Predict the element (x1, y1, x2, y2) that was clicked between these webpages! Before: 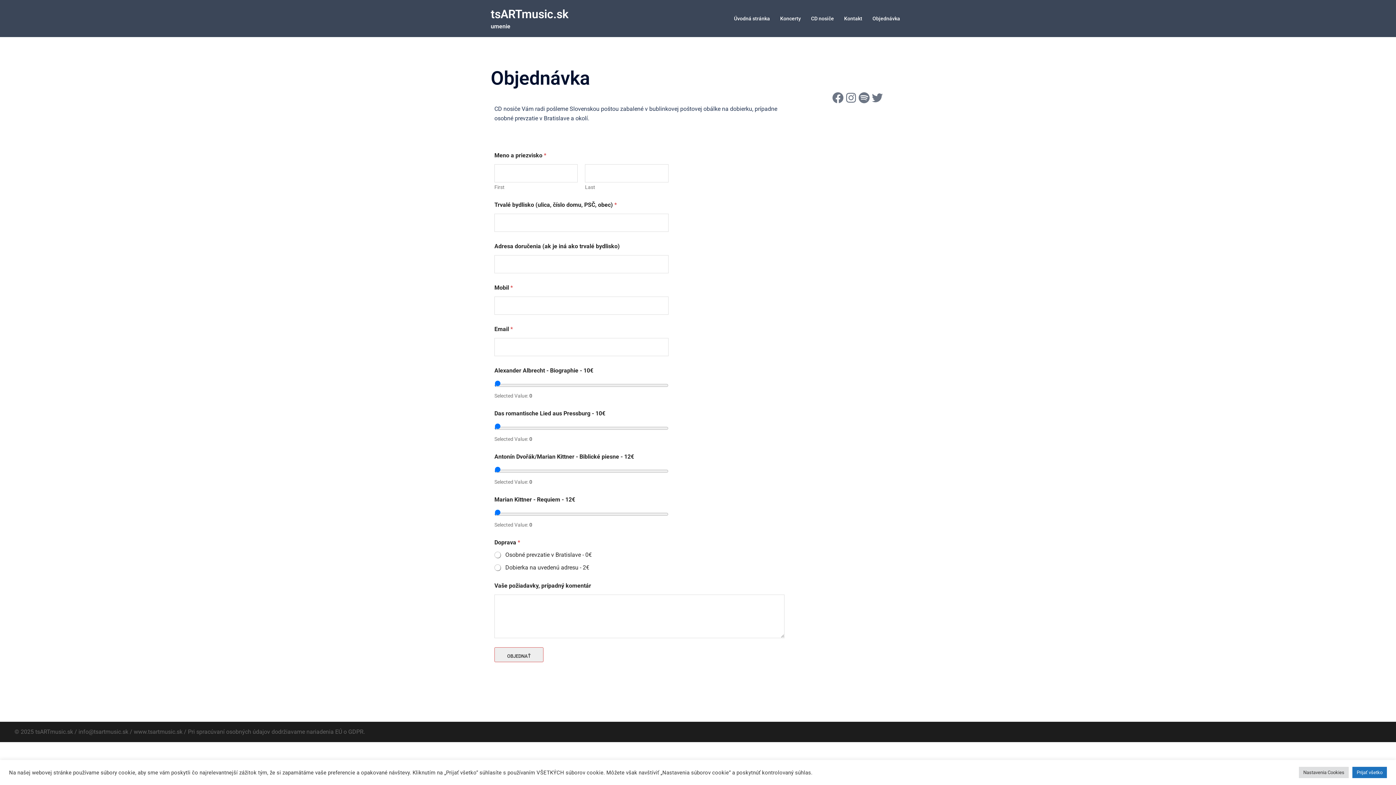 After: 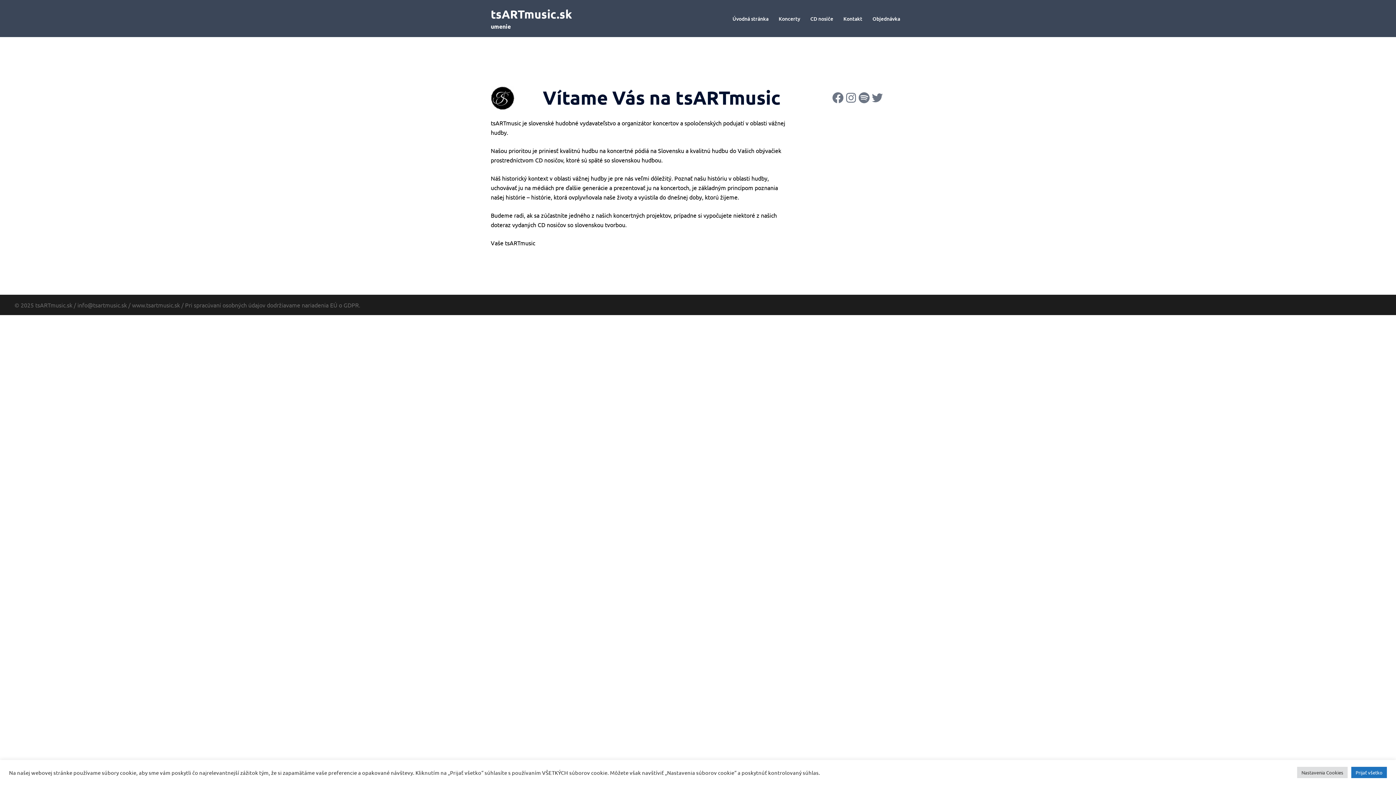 Action: label: Úvodná stránka bbox: (734, 14, 770, 22)